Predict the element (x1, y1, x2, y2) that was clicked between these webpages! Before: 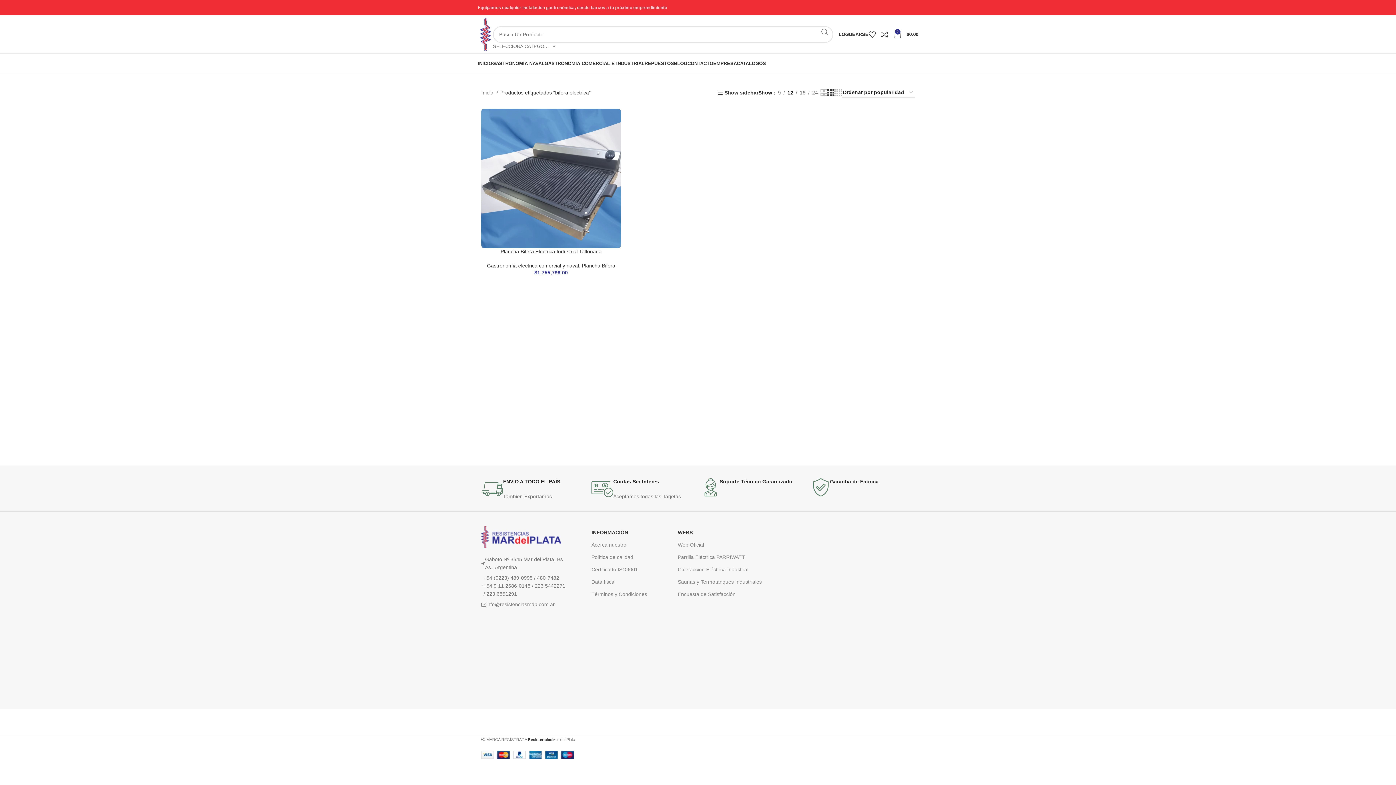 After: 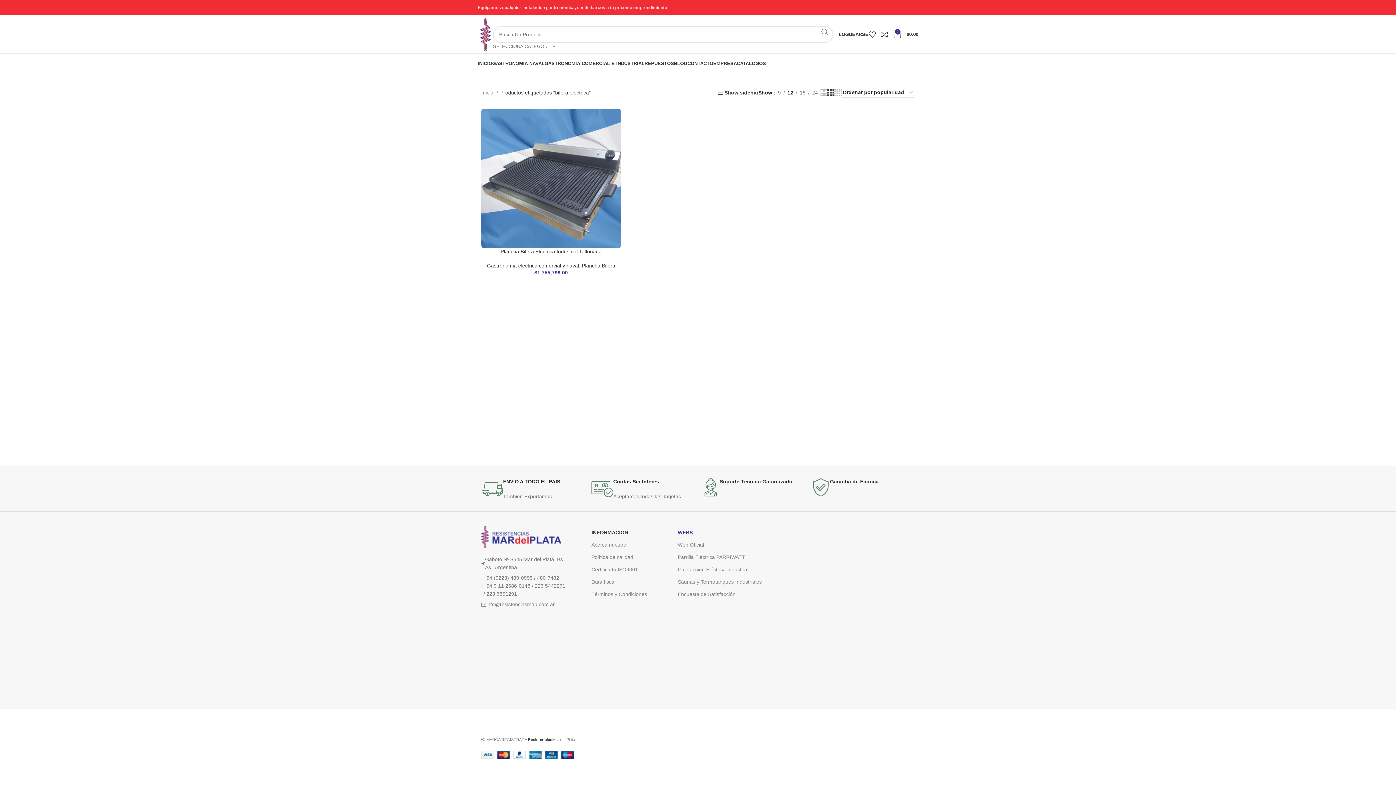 Action: label: WEBS bbox: (677, 526, 763, 538)